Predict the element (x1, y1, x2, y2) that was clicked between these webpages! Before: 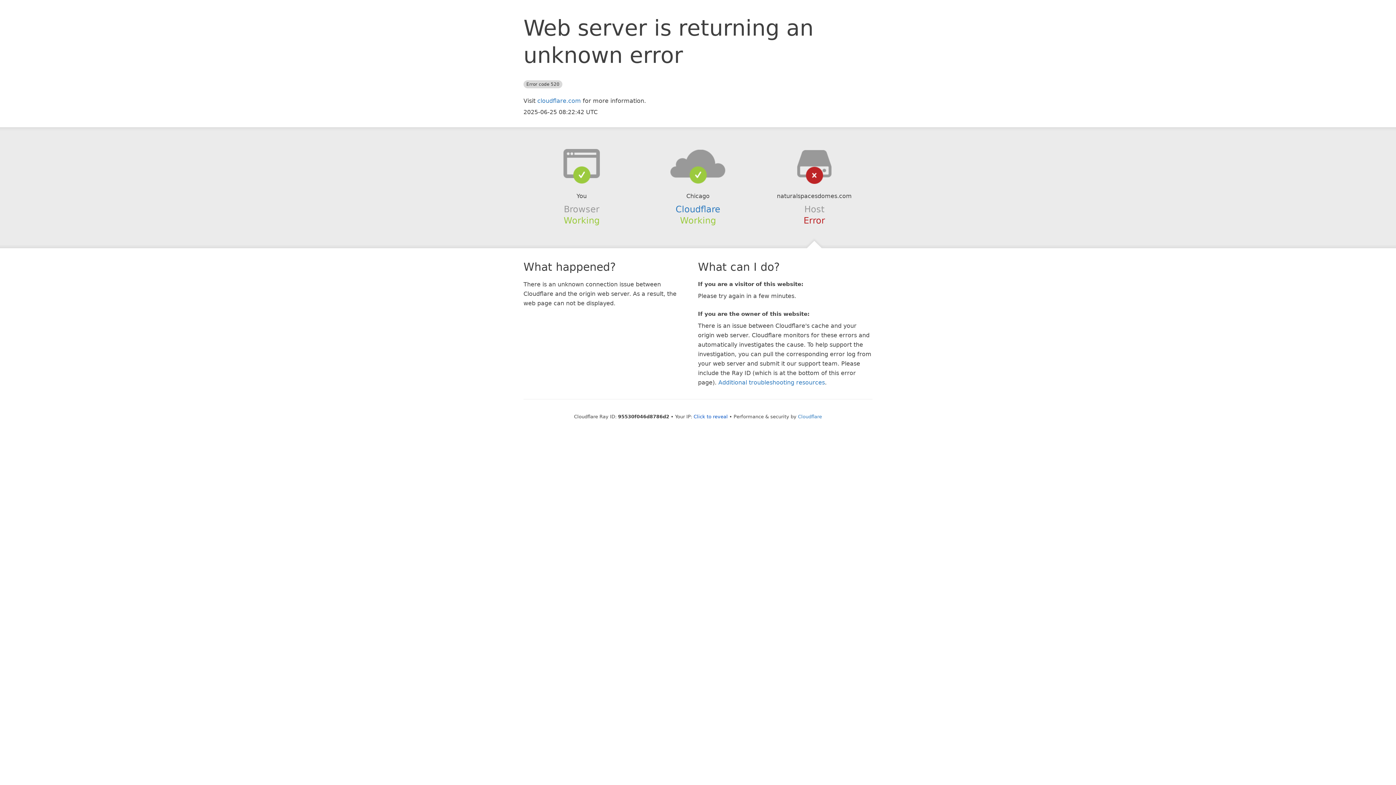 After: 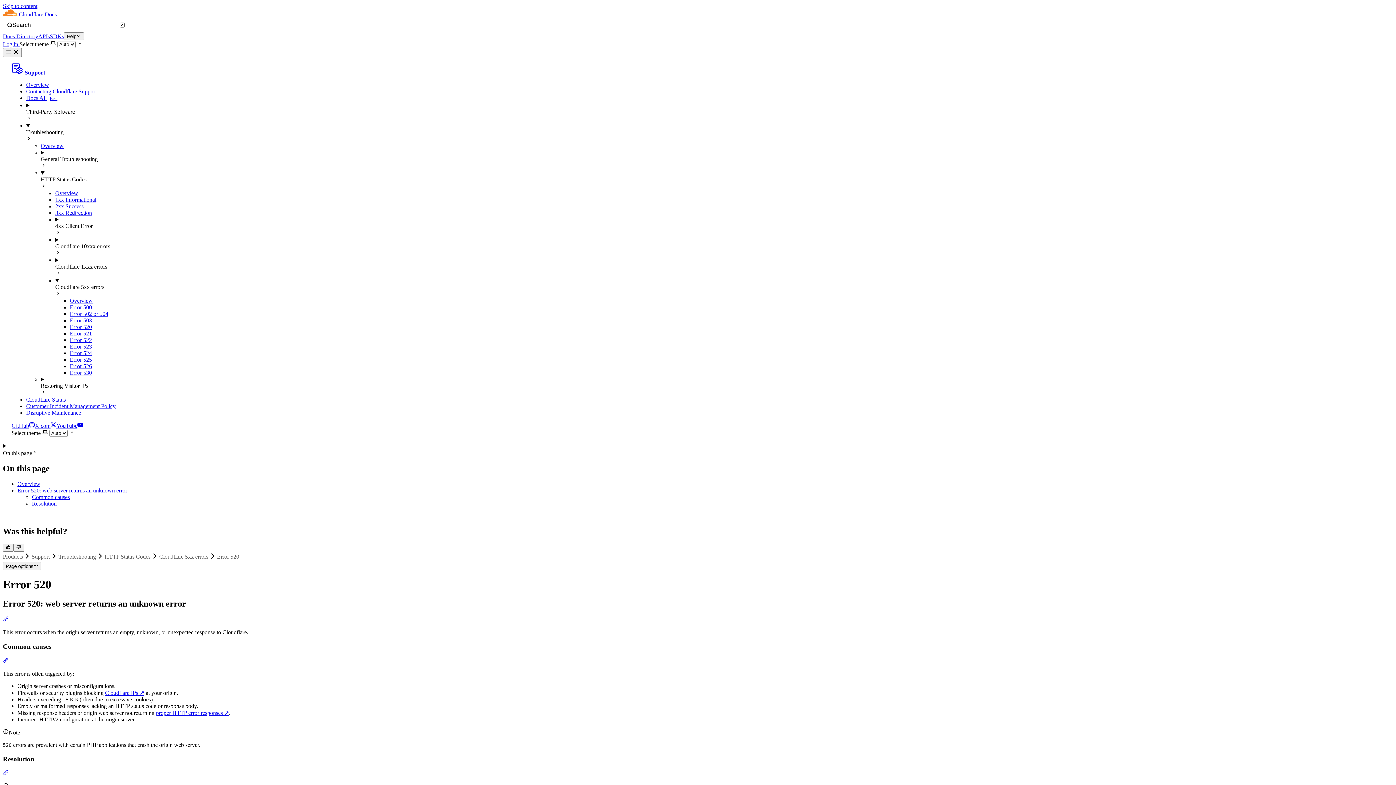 Action: bbox: (718, 379, 825, 386) label: Additional troubleshooting resources